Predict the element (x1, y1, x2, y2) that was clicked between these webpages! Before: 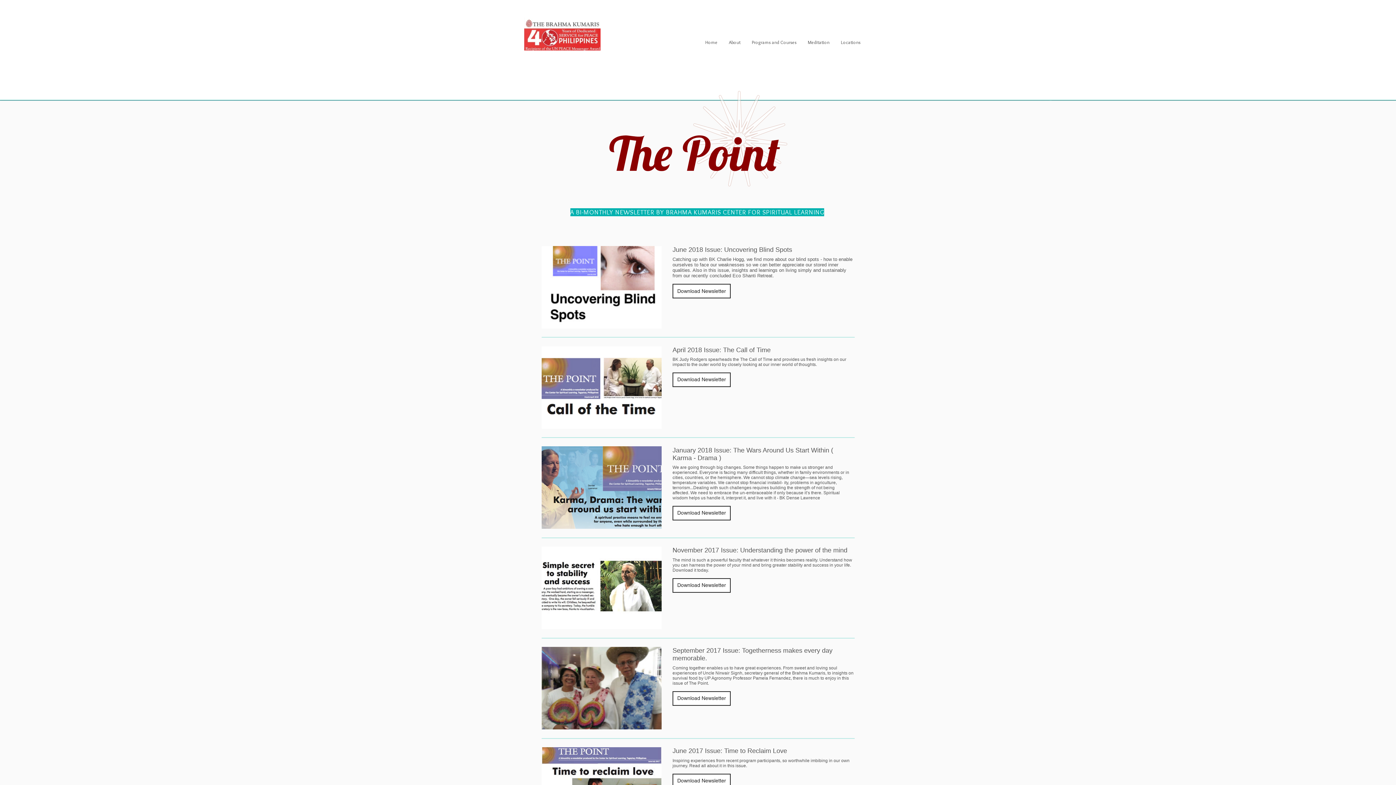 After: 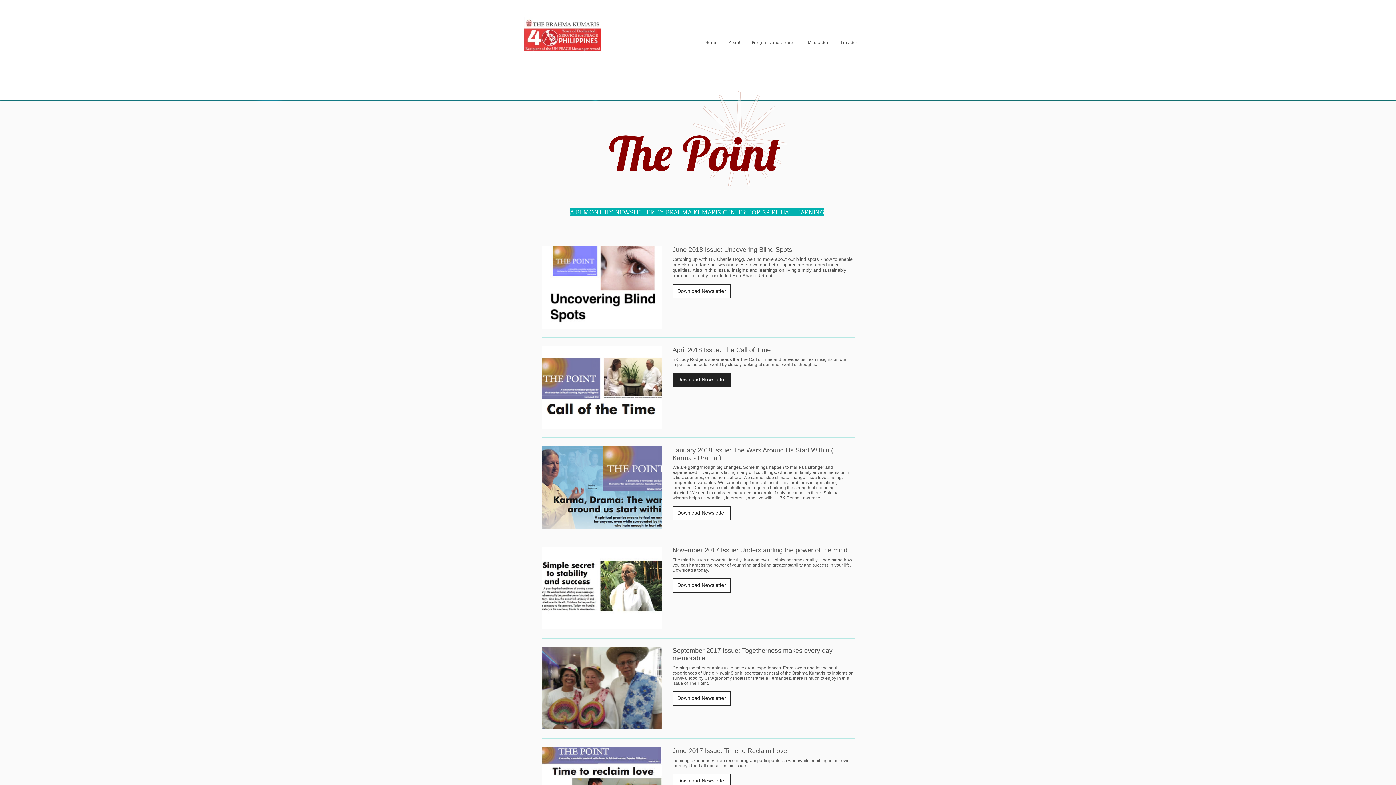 Action: label: Download Newsletter bbox: (672, 372, 730, 387)